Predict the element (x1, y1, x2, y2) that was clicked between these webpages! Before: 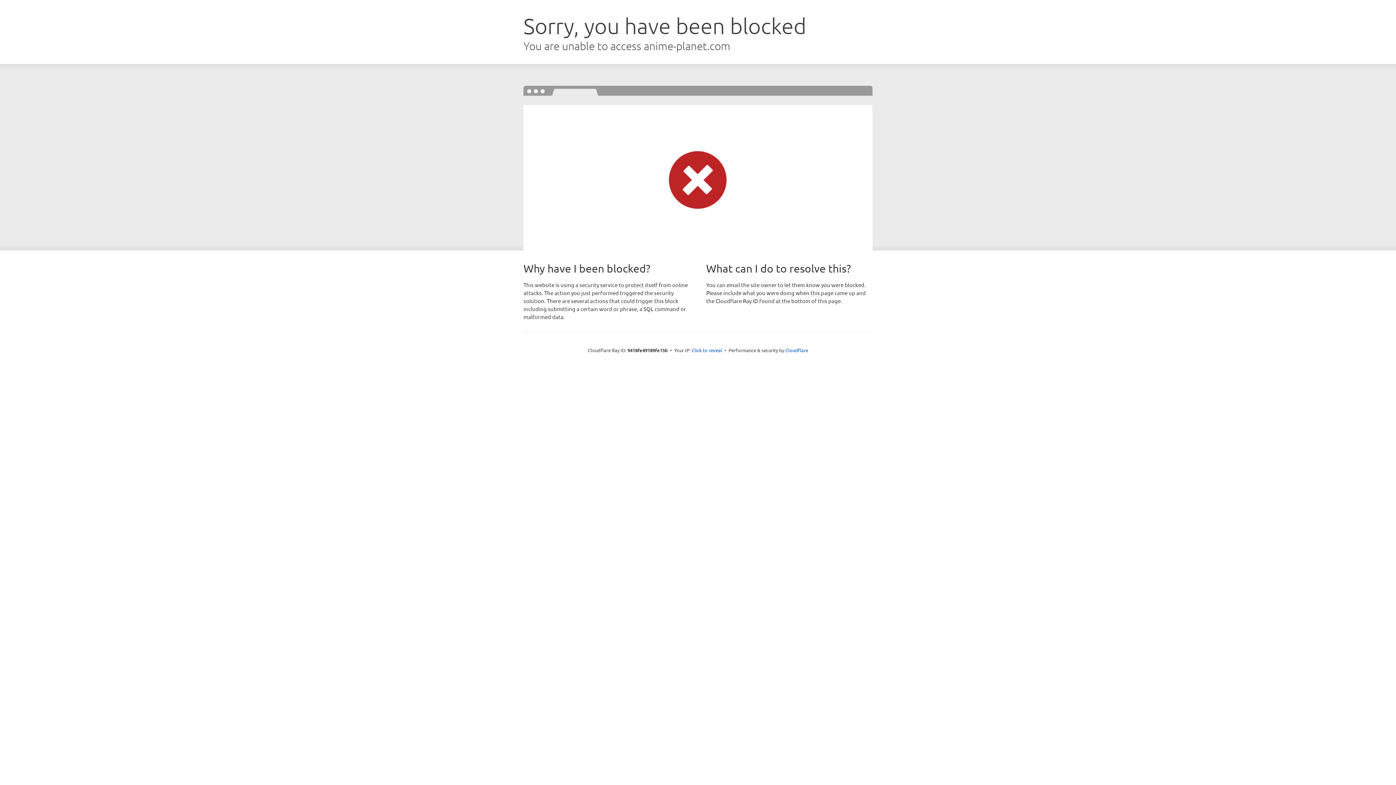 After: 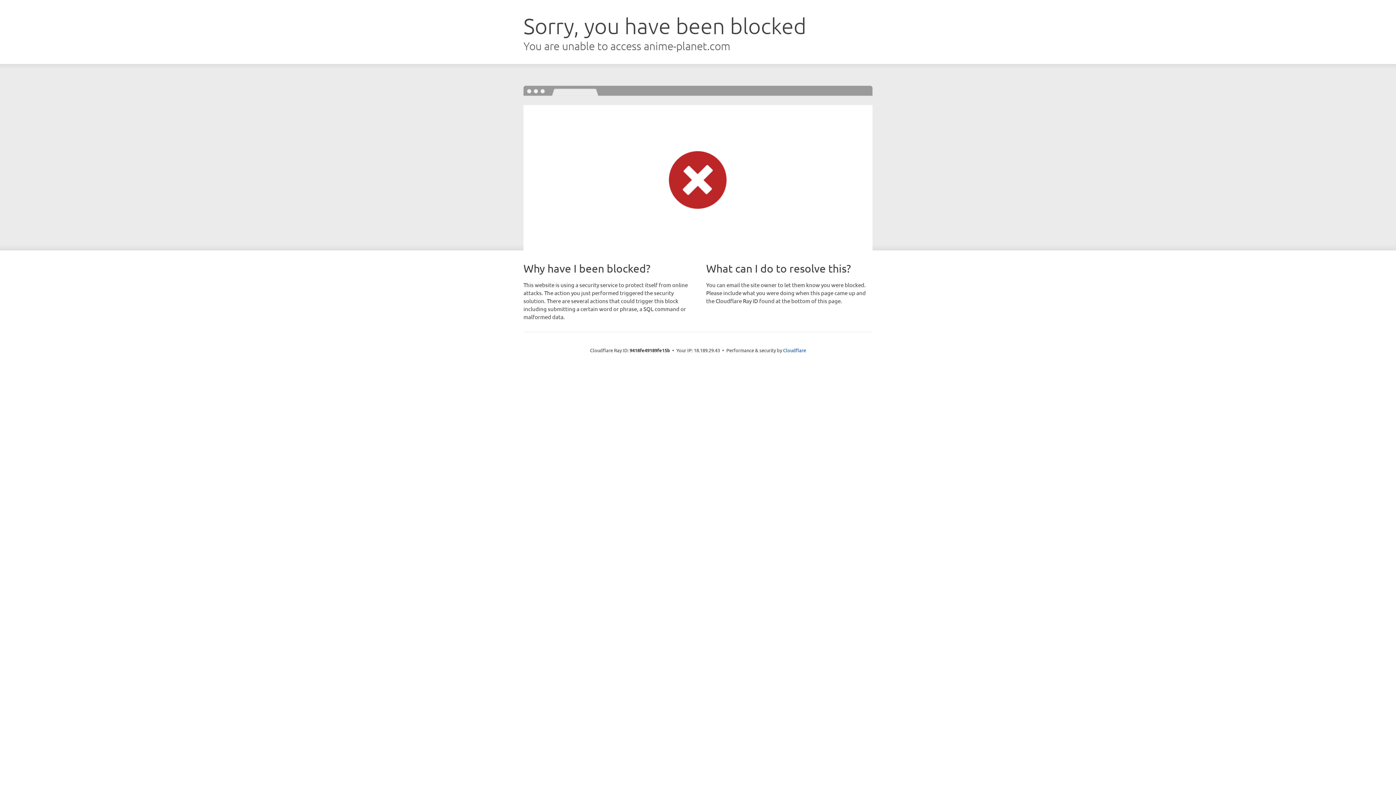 Action: bbox: (691, 346, 722, 353) label: Click to reveal